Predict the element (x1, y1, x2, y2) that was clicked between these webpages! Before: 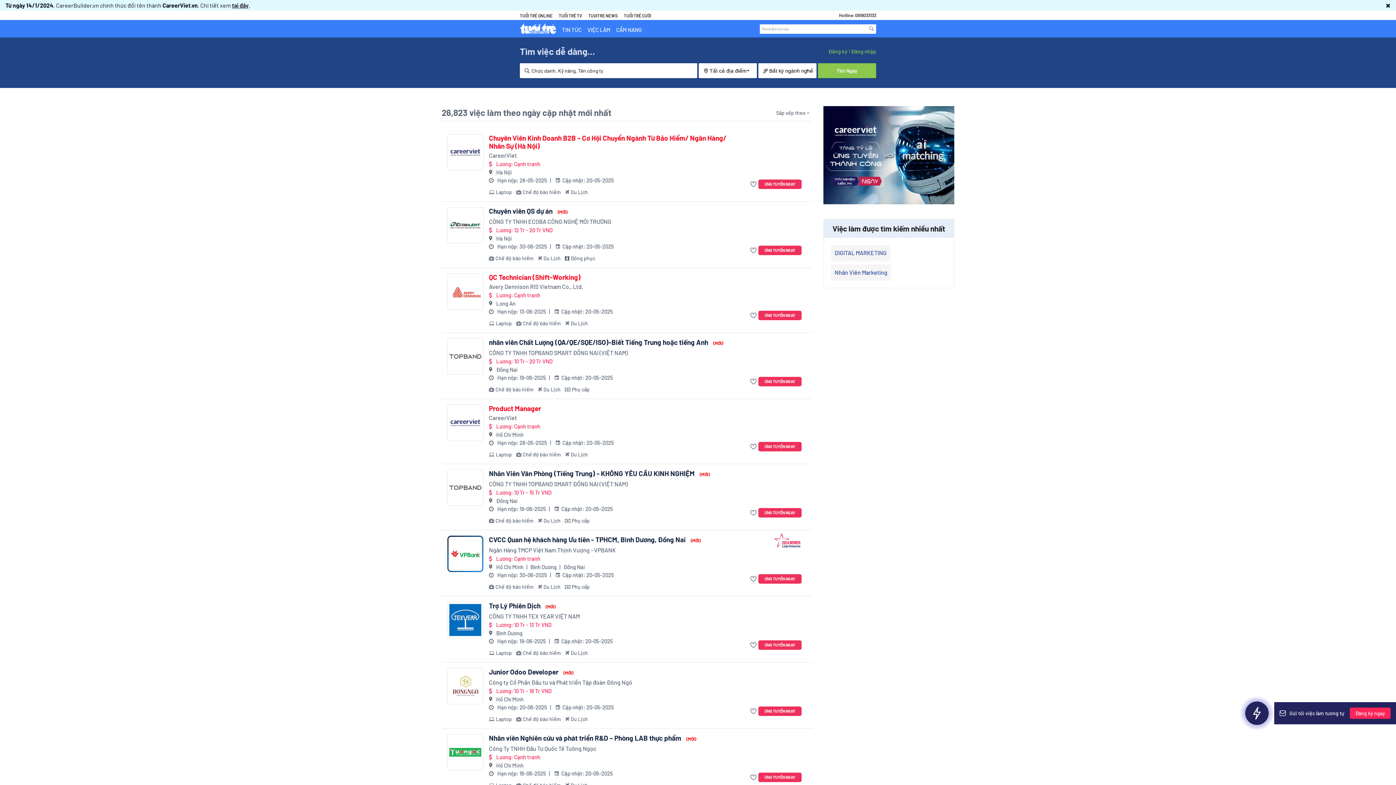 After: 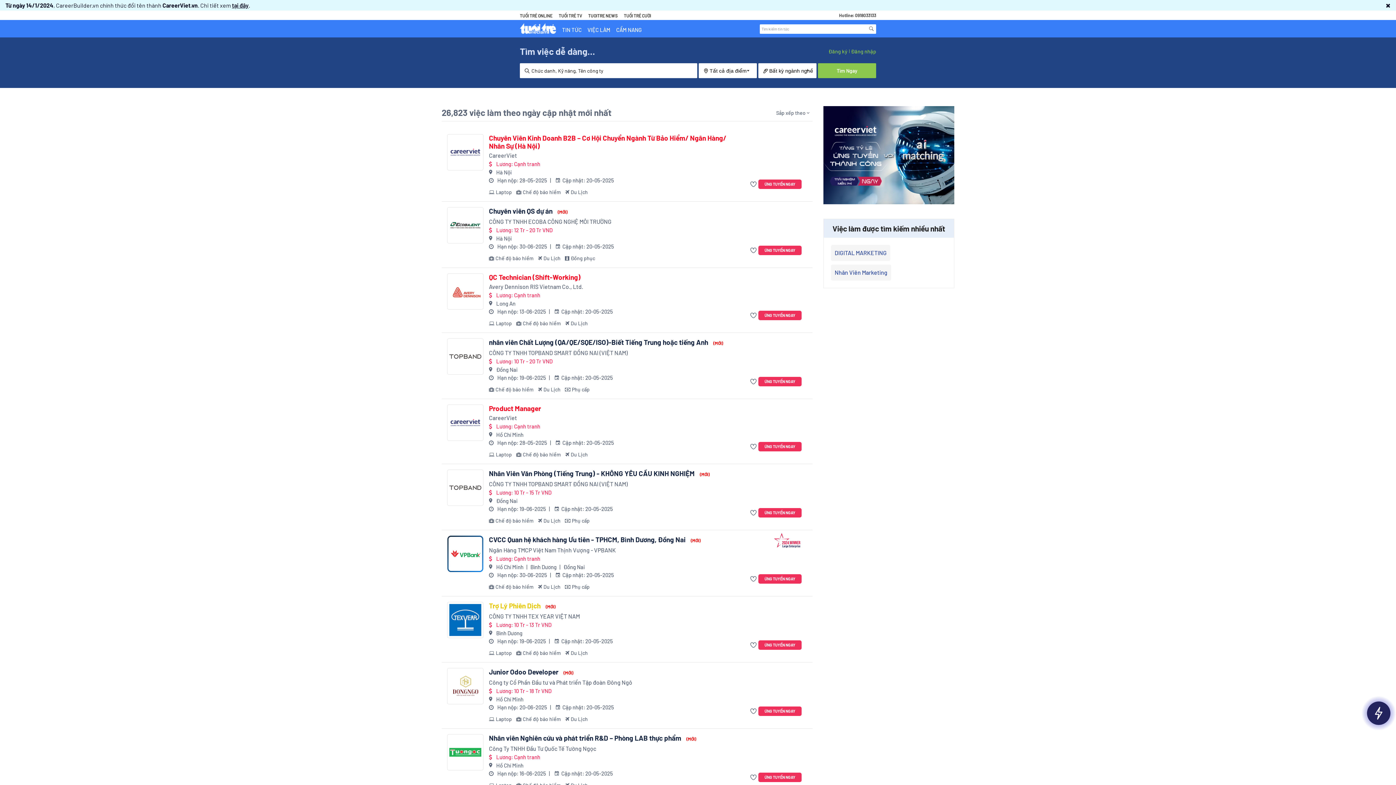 Action: bbox: (489, 602, 555, 611) label: Trợ Lý Phiên Dịch (MỚI)